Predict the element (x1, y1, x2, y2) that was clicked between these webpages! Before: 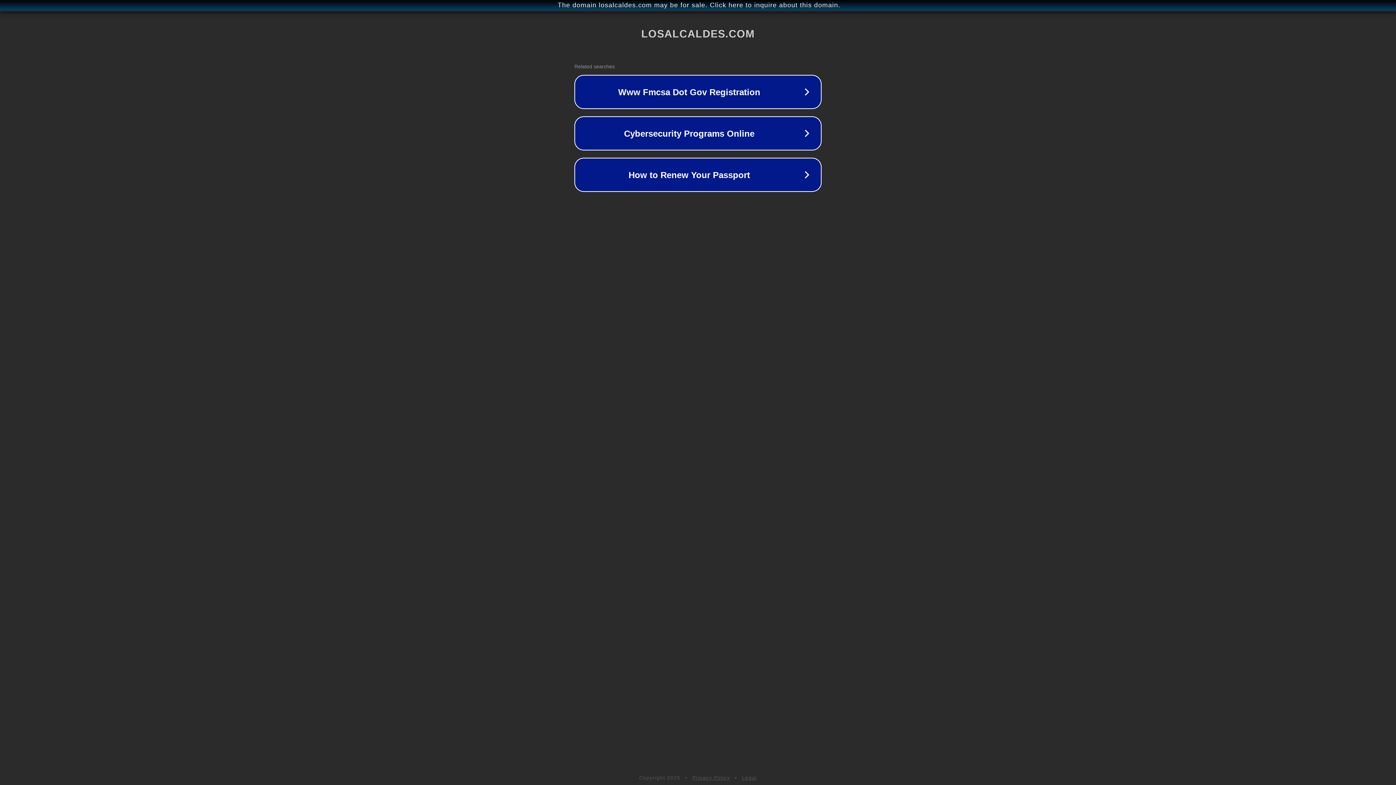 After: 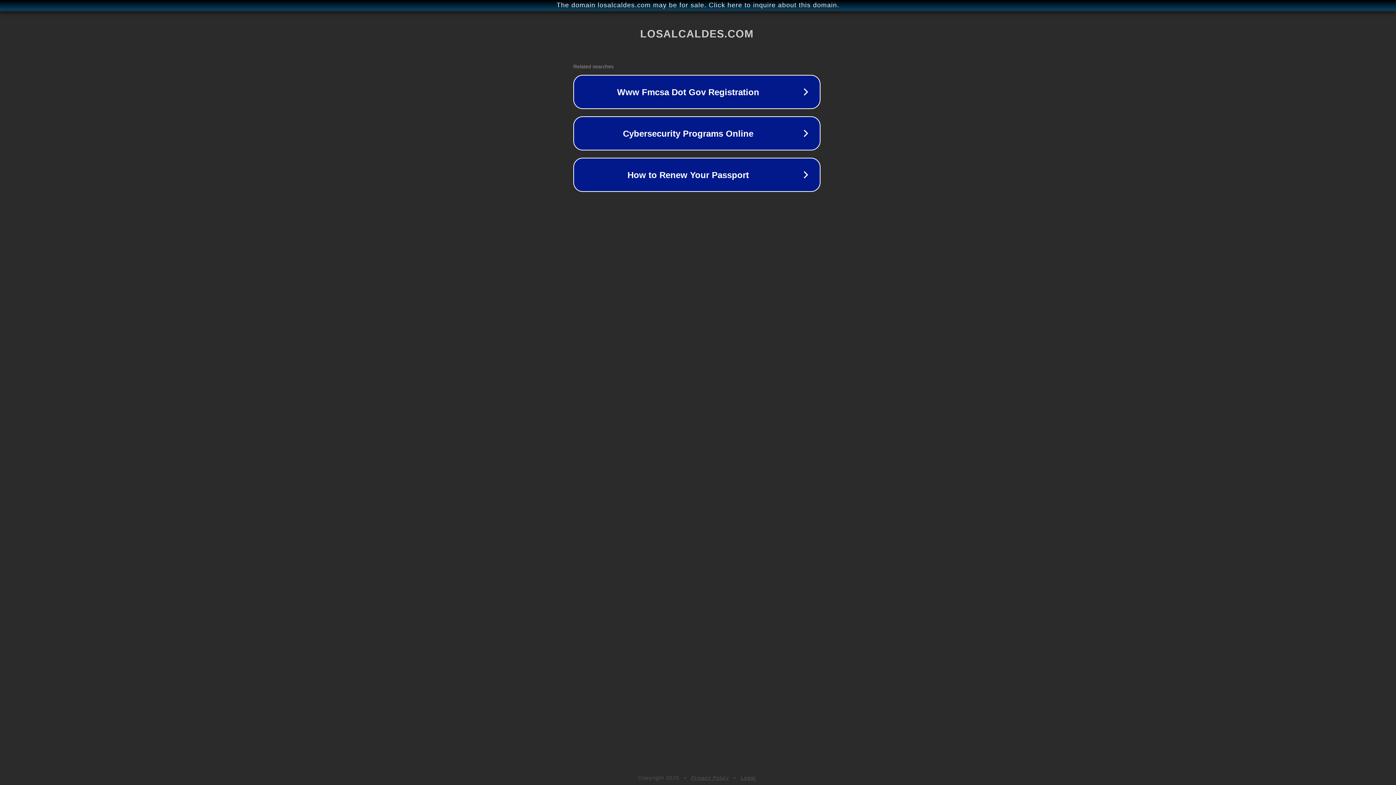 Action: bbox: (1, 1, 1397, 9) label: The domain losalcaldes.com may be for sale. Click here to inquire about this domain.